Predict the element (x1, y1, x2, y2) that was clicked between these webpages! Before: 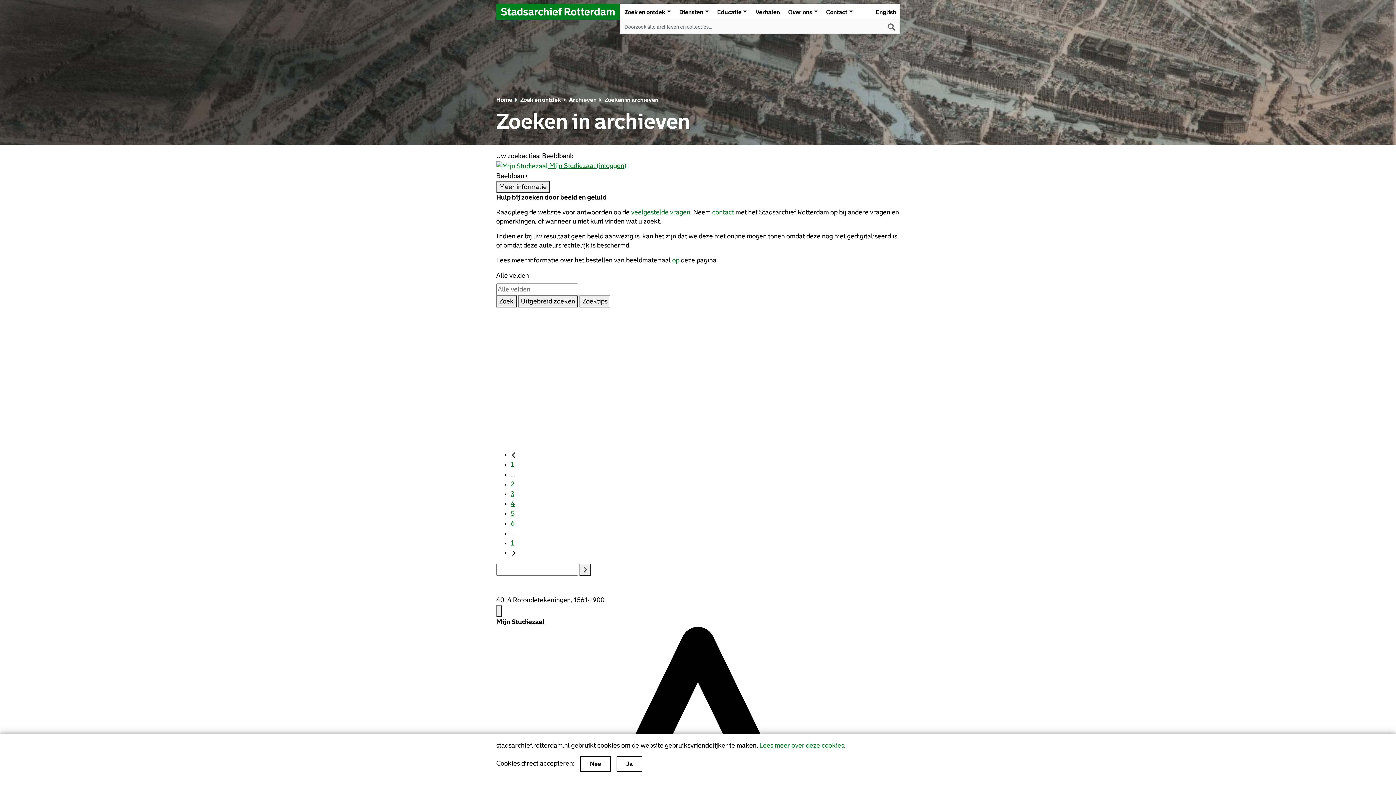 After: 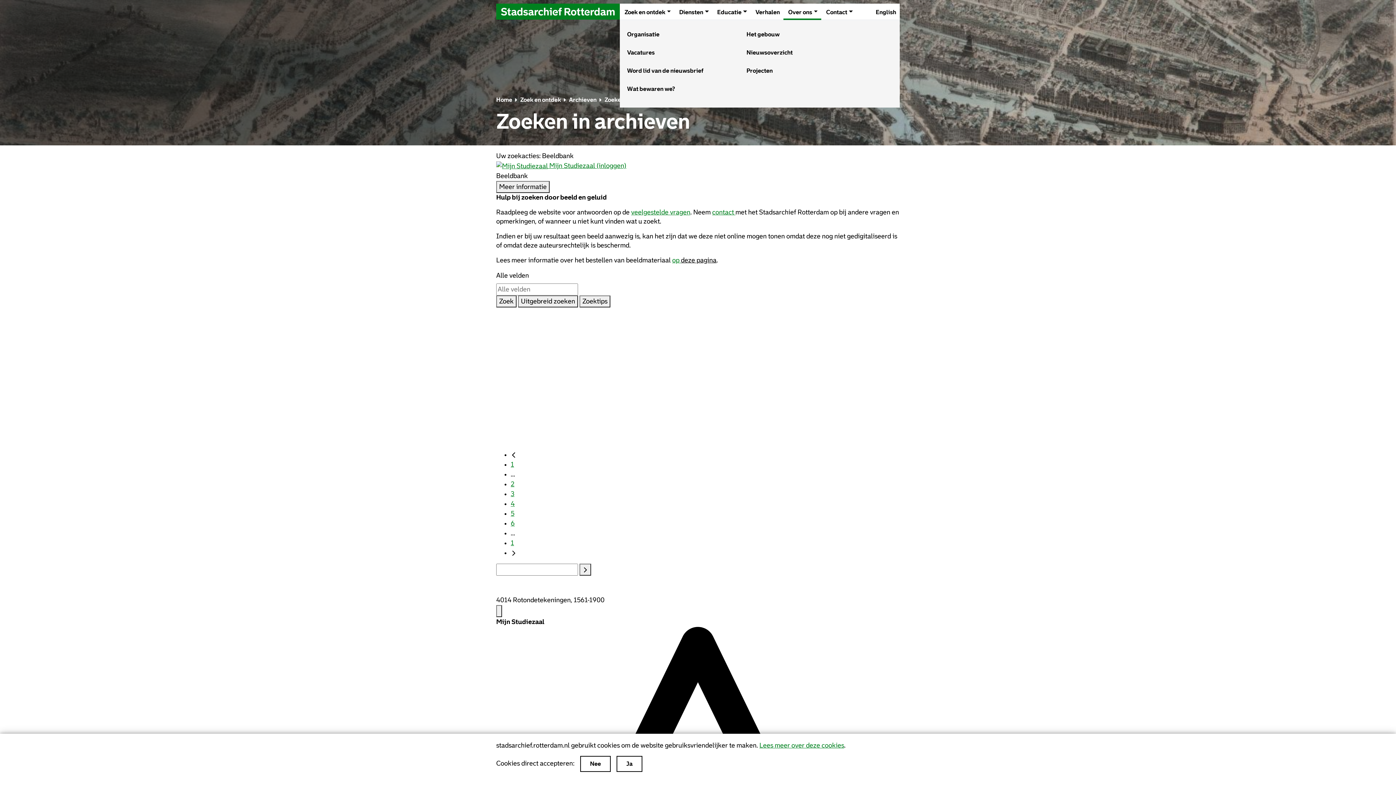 Action: label: Over ons bbox: (788, 7, 817, 17)